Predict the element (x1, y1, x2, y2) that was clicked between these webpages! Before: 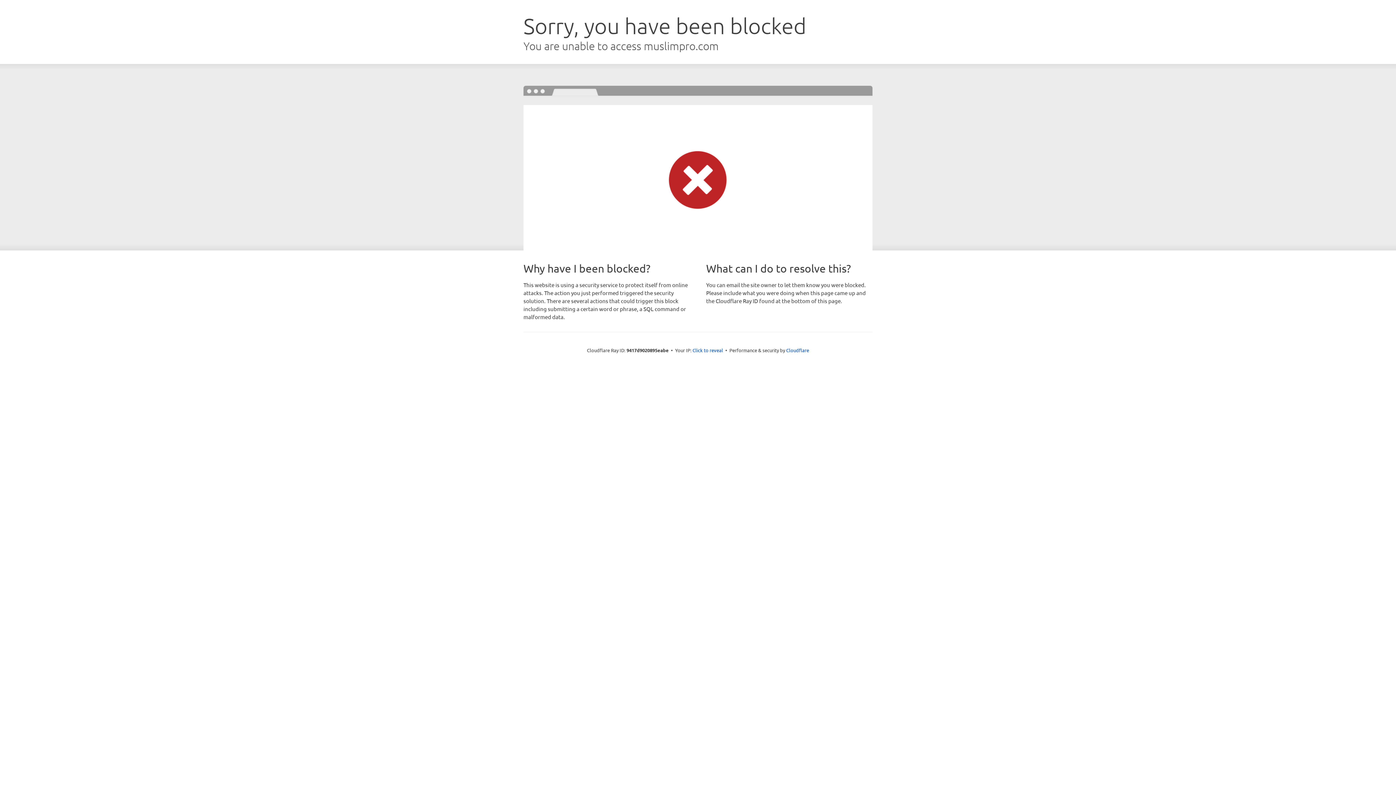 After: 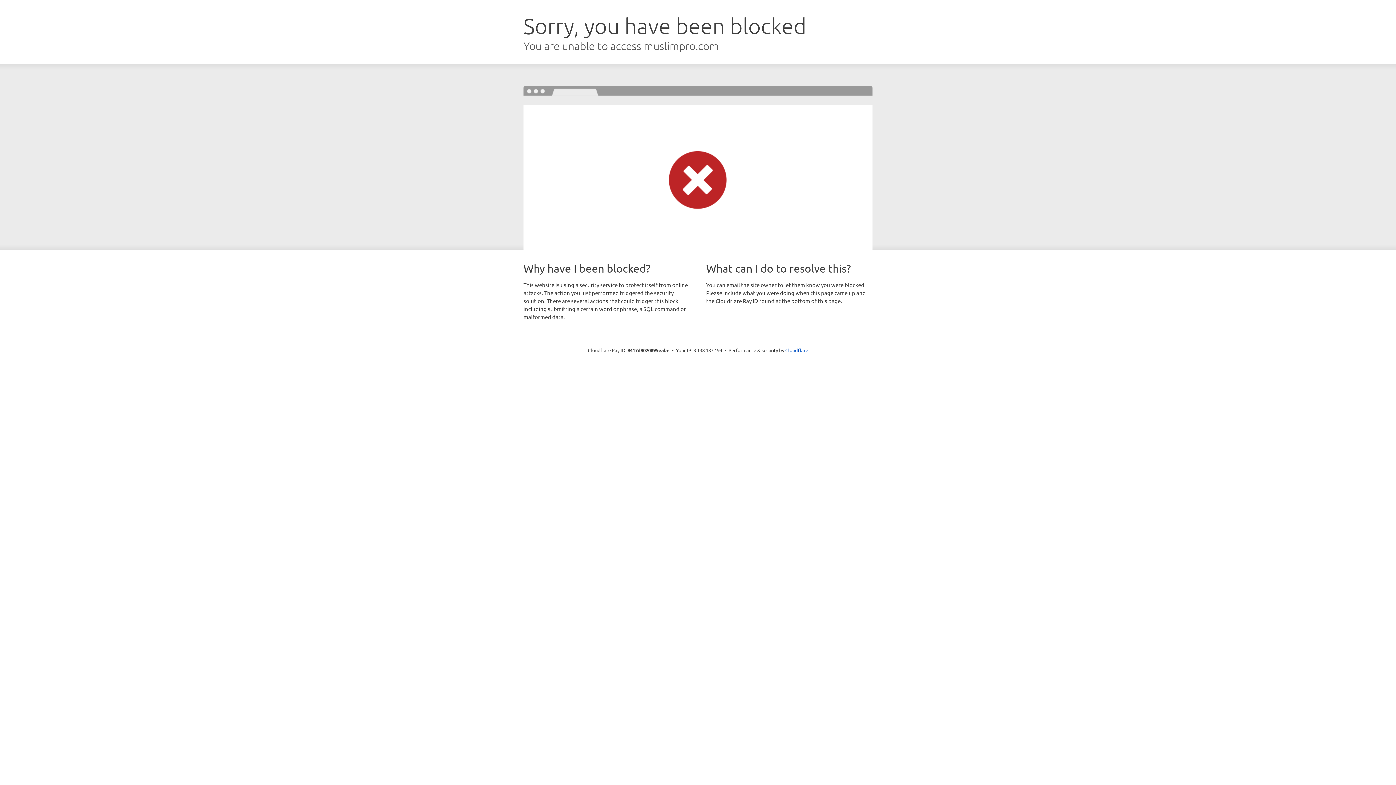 Action: label: Click to reveal bbox: (692, 346, 723, 353)